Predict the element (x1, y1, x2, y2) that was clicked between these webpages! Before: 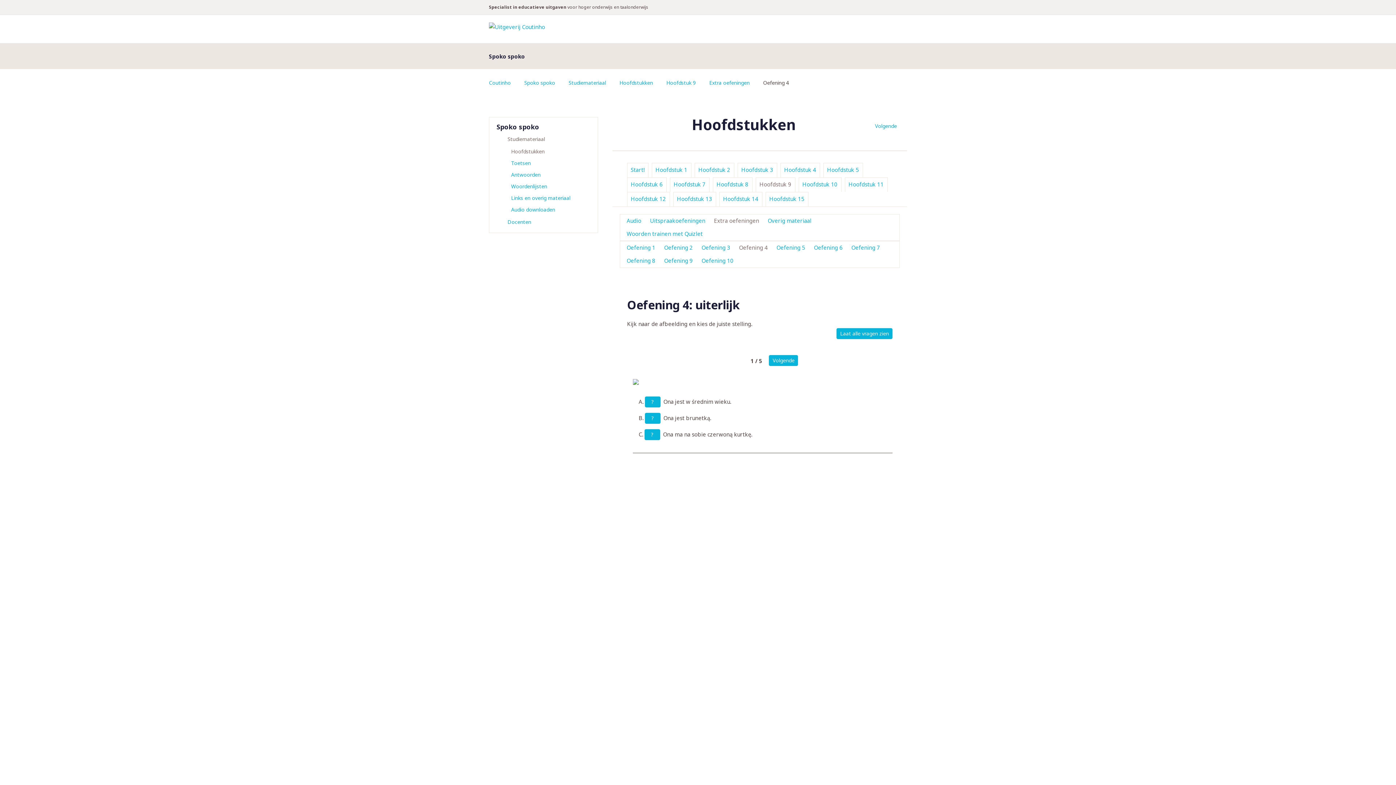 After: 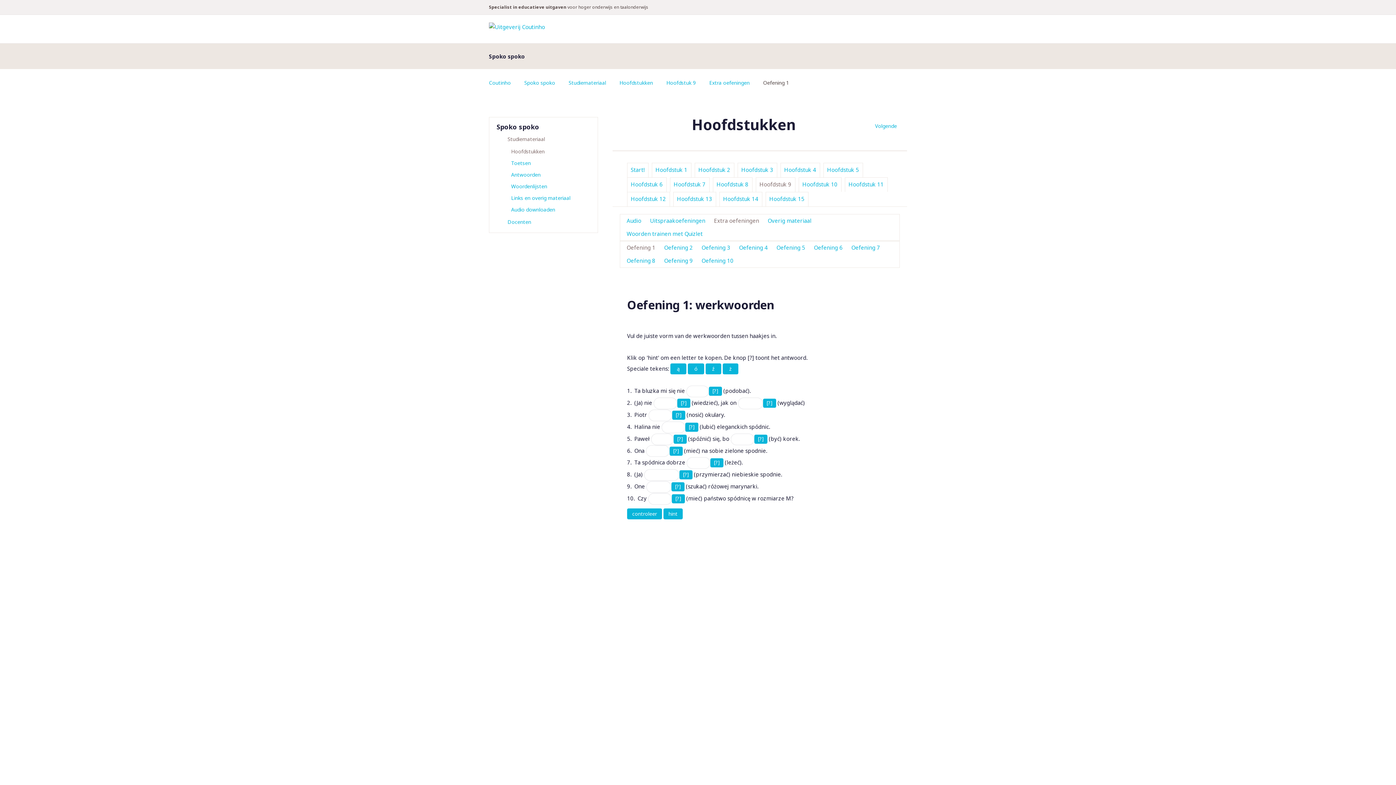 Action: label: Oefening 1 bbox: (622, 241, 659, 254)